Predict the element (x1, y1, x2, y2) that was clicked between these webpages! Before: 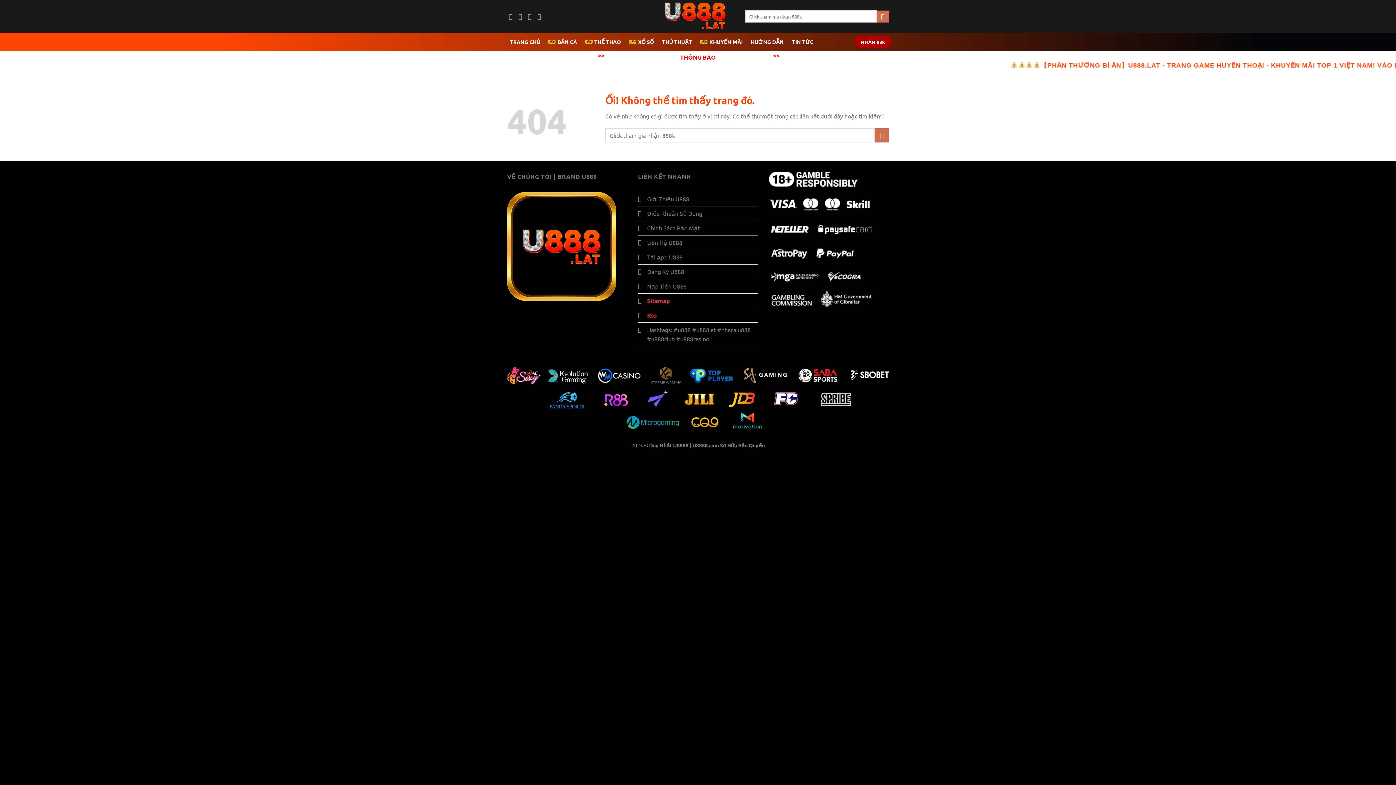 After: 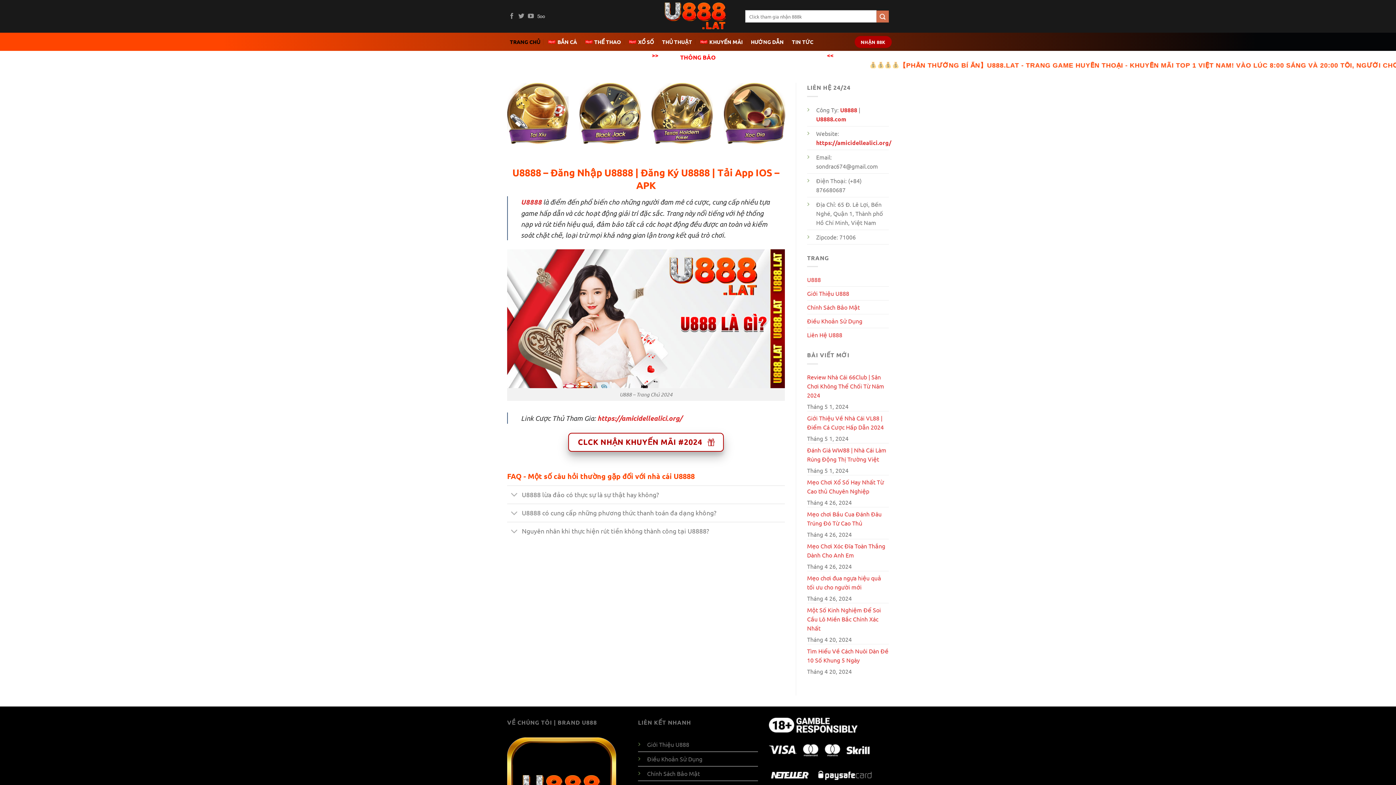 Action: label: U8888 | U8888.com bbox: (673, 442, 719, 448)